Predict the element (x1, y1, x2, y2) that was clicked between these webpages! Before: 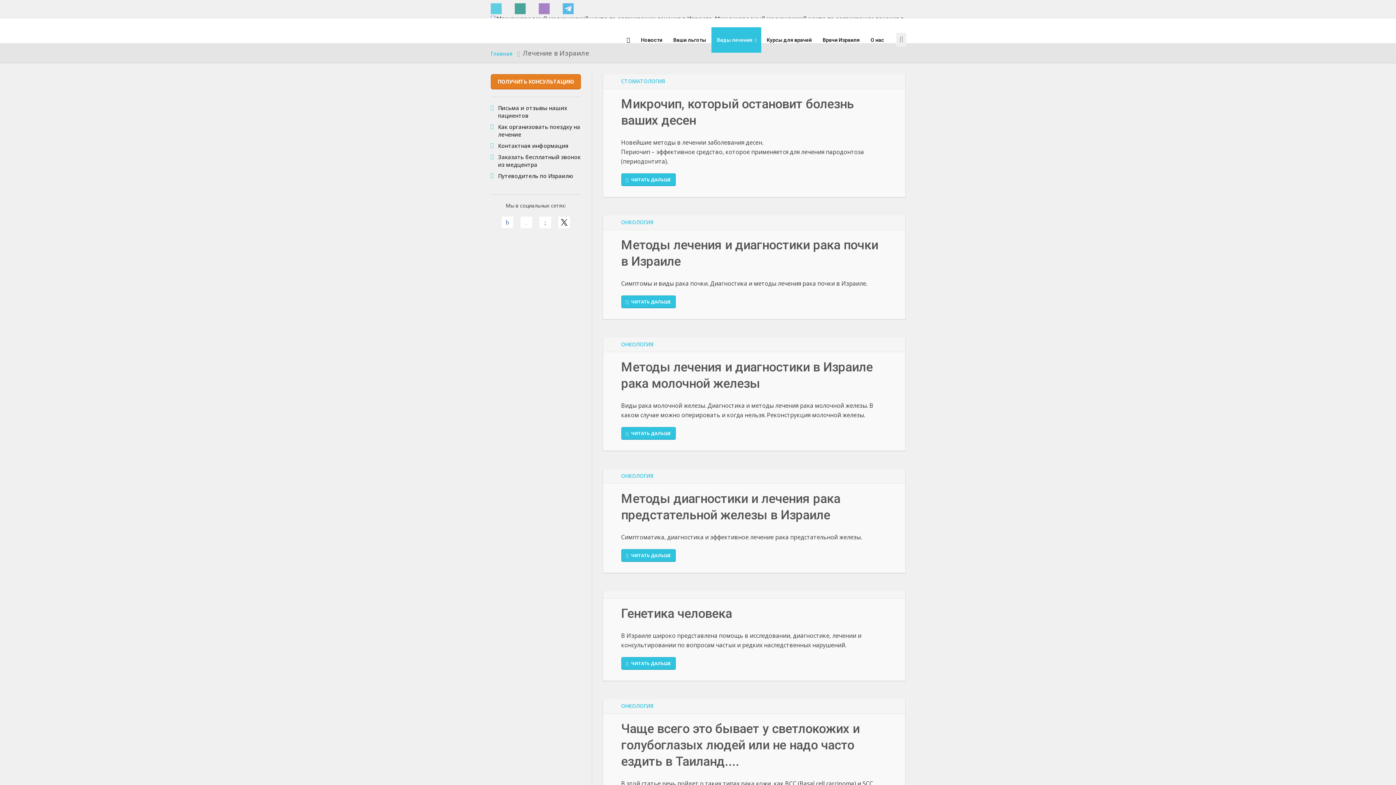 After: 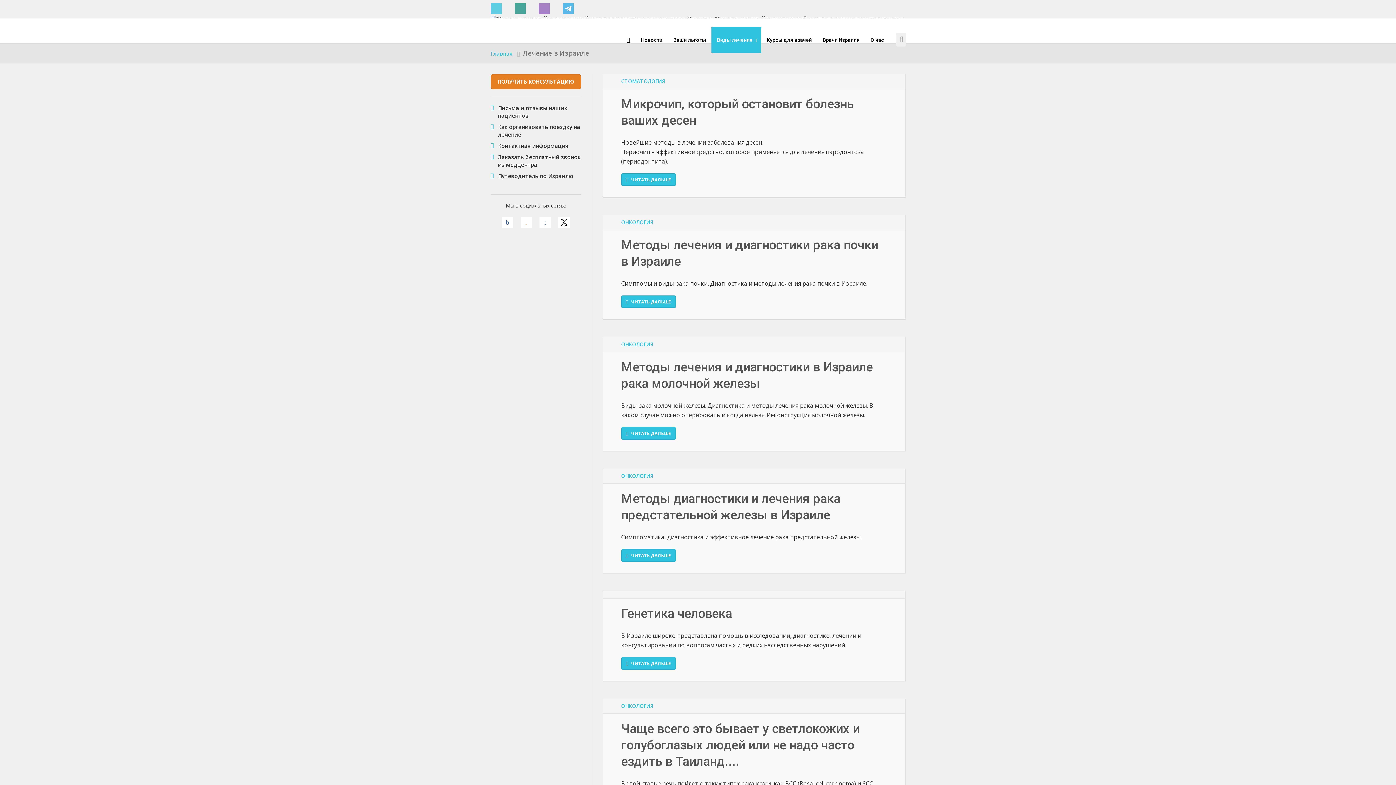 Action: label: Виды лечения  bbox: (711, 27, 761, 52)